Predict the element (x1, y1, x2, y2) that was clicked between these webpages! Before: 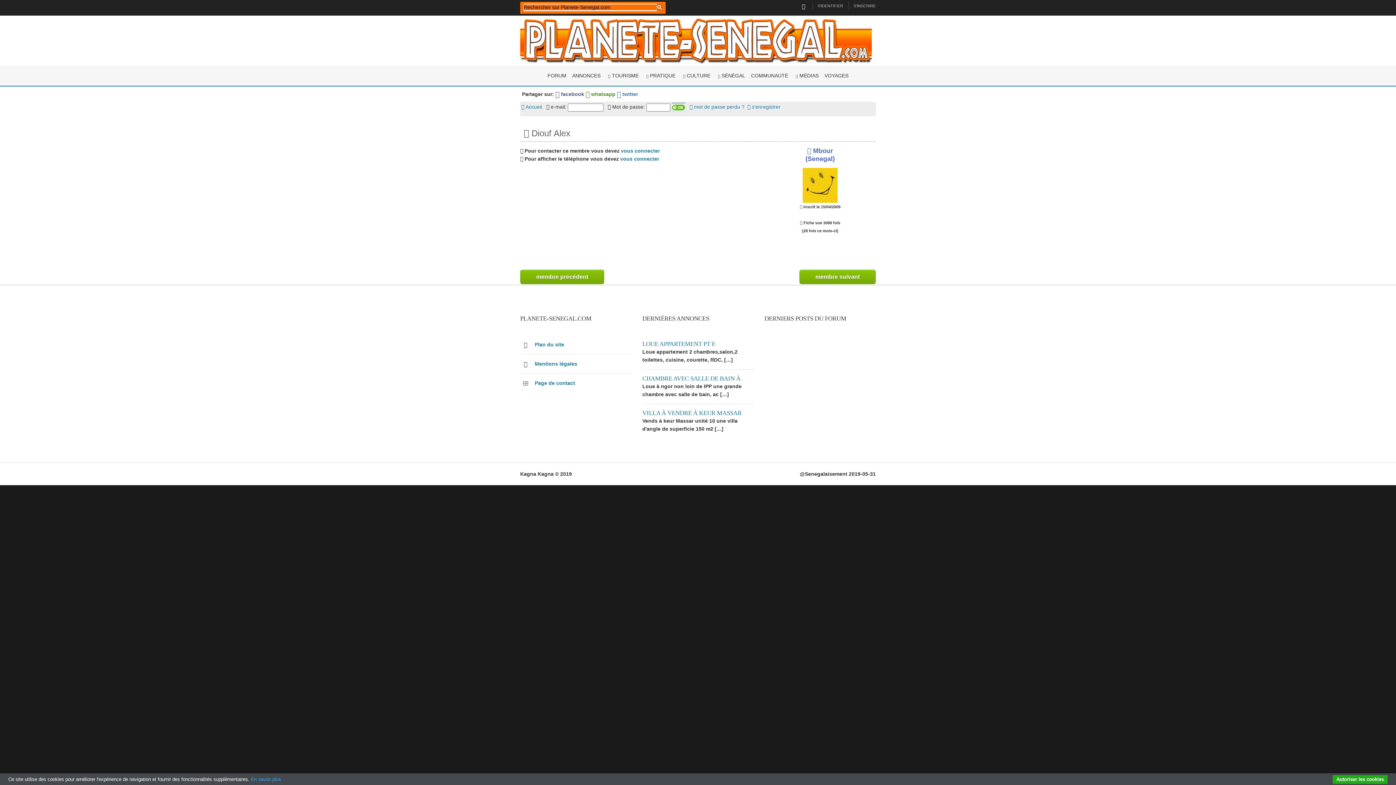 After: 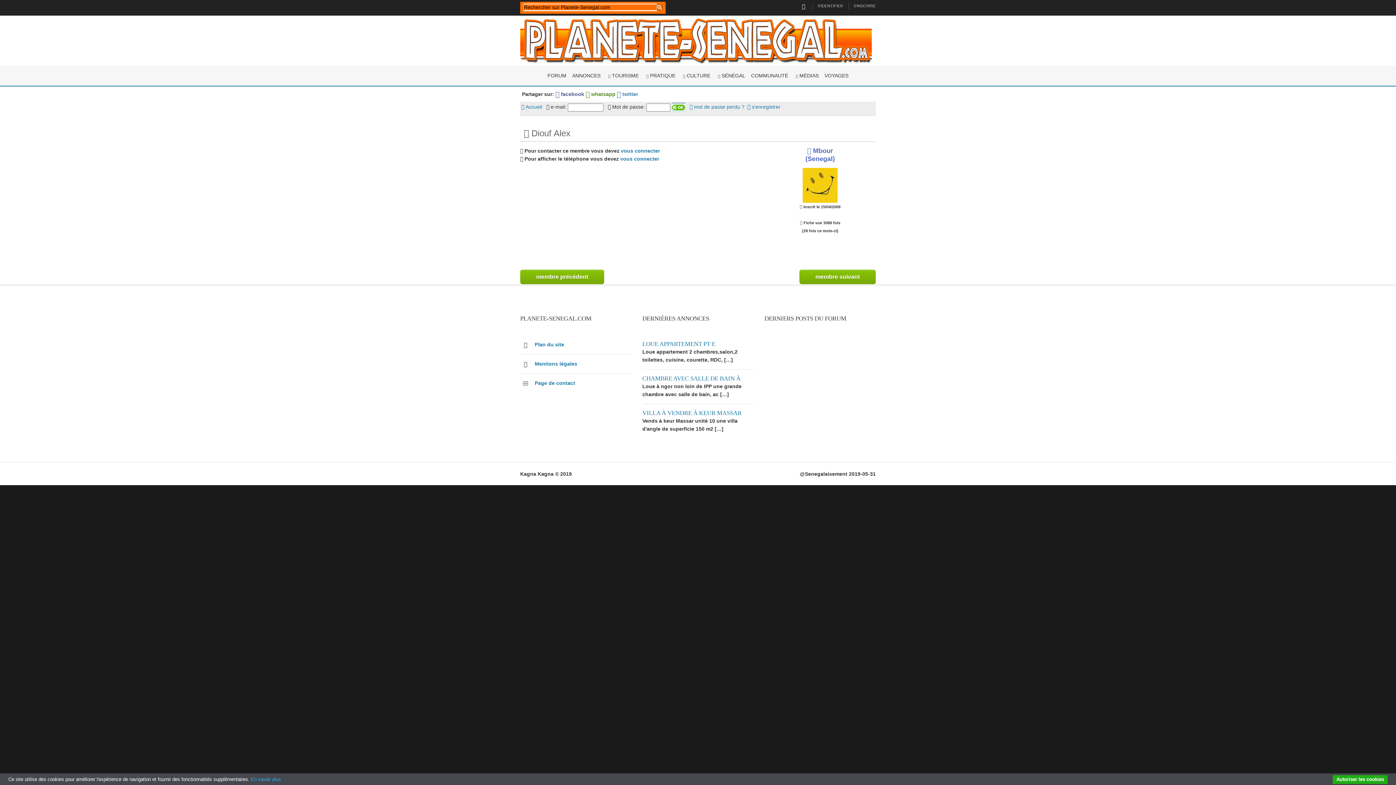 Action: bbox: (657, 4, 662, 10)